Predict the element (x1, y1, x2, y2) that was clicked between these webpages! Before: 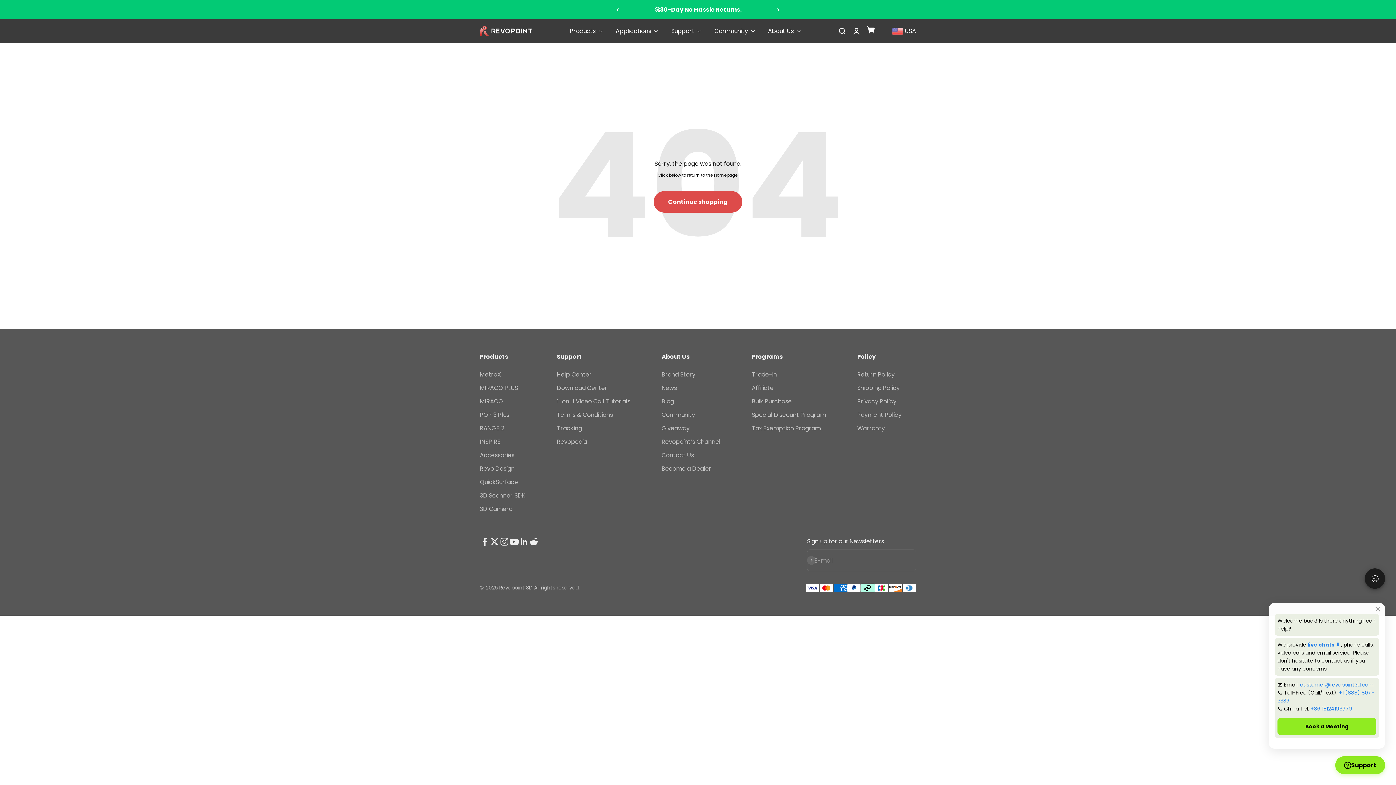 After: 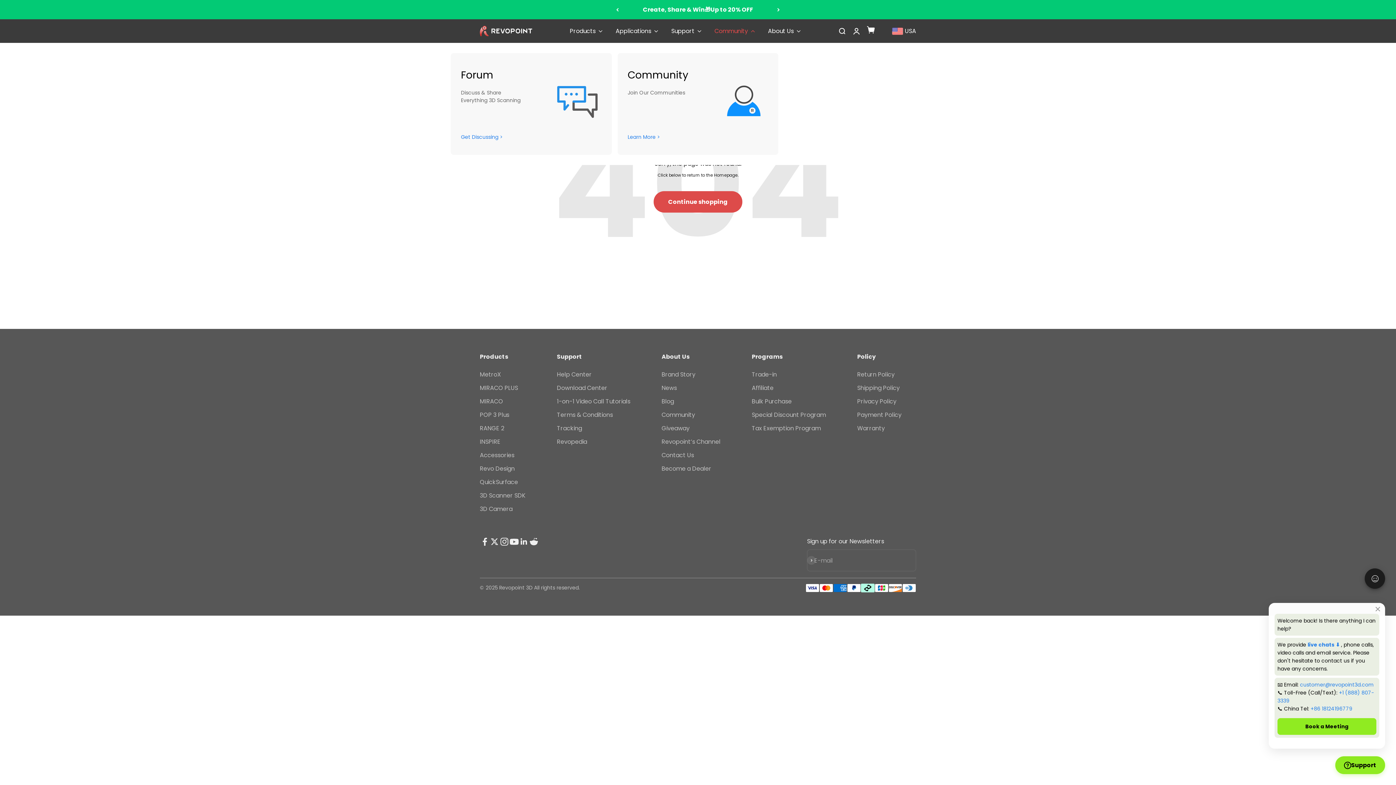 Action: label: Community bbox: (714, 19, 754, 42)